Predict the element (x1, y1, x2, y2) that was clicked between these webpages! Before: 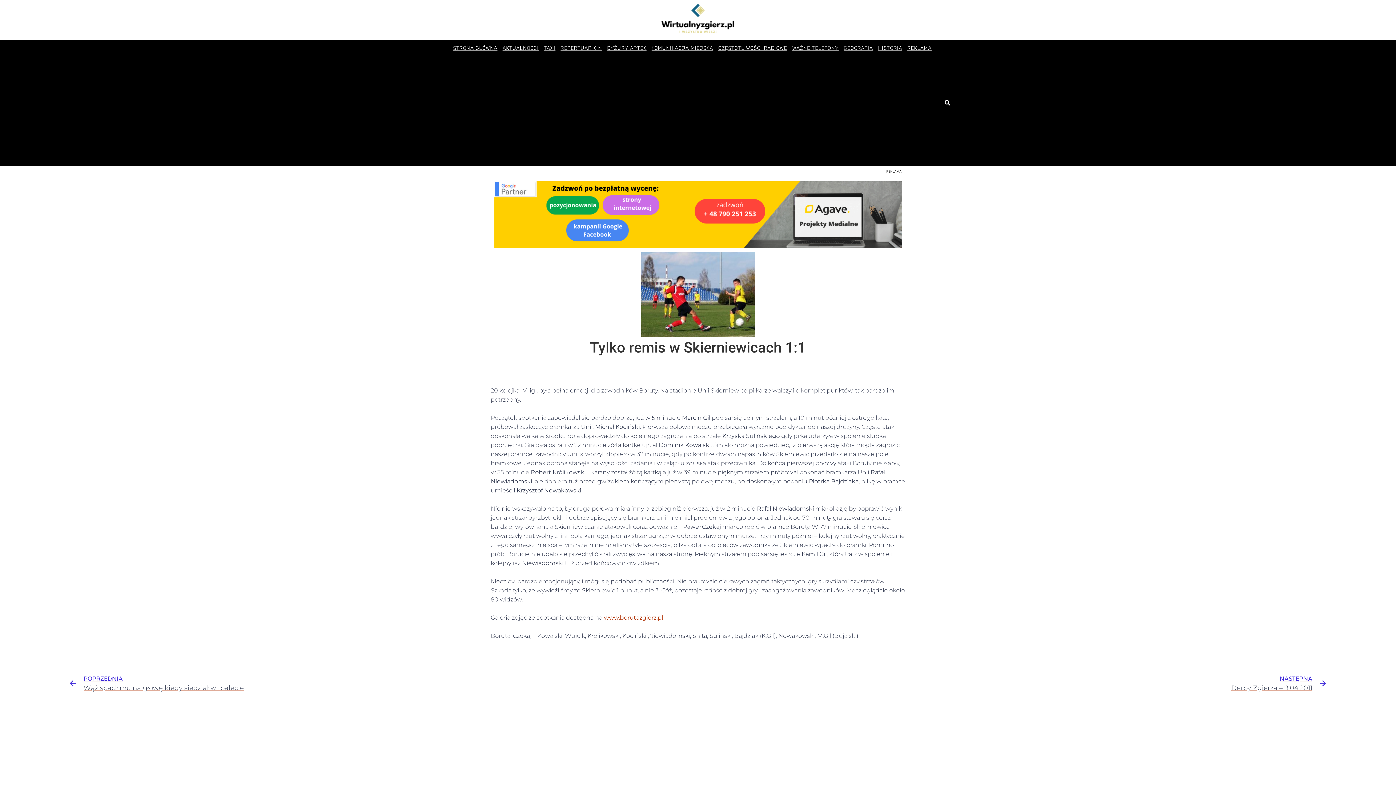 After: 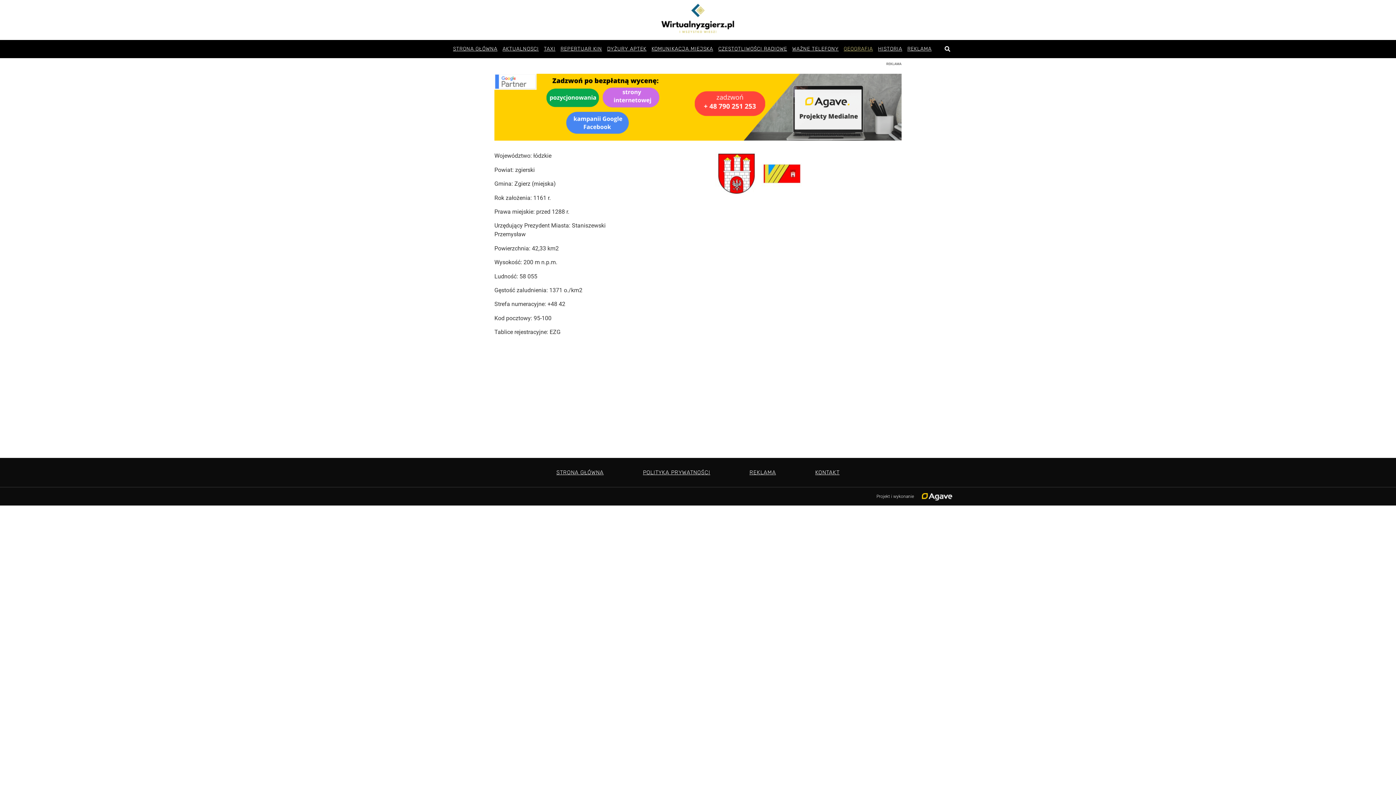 Action: bbox: (841, 40, 875, 56) label: GEOGRAFIA